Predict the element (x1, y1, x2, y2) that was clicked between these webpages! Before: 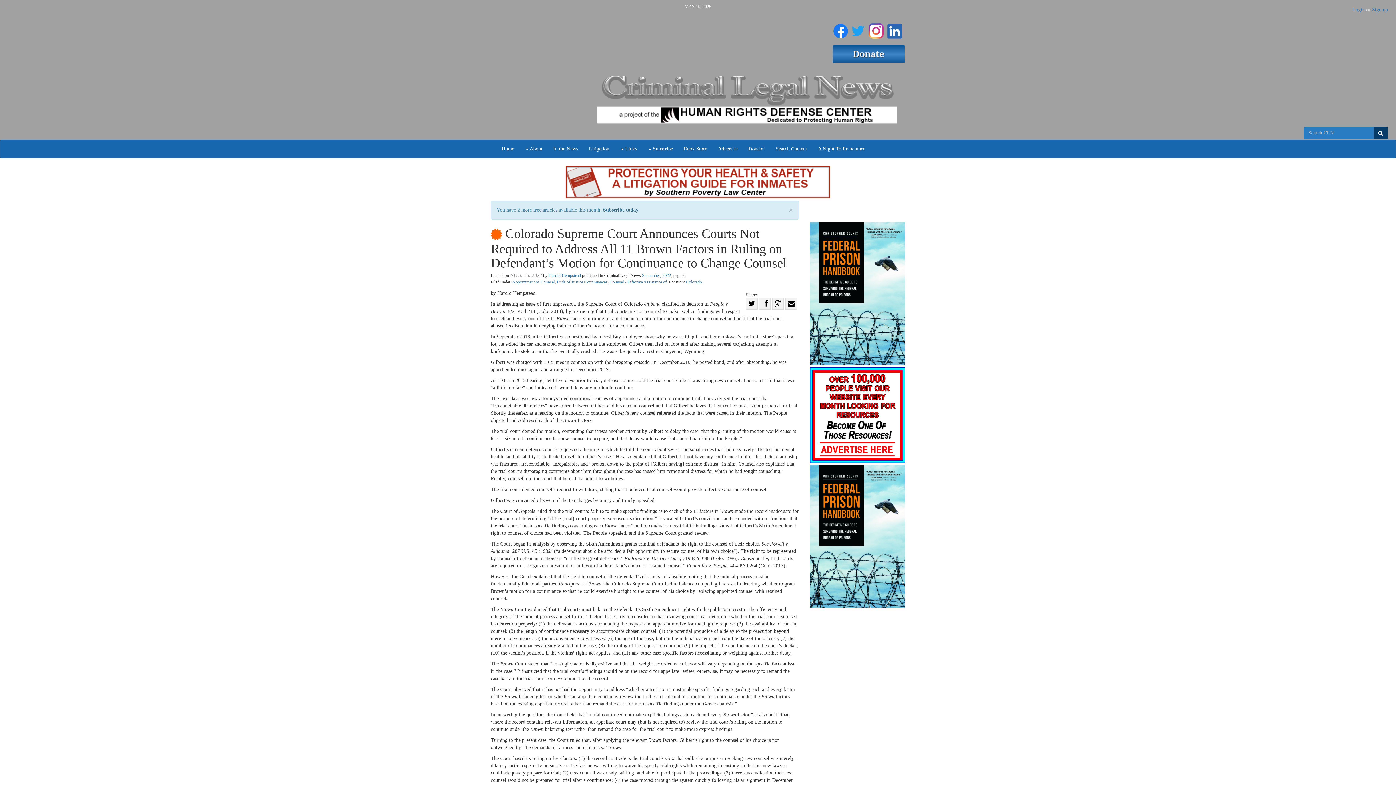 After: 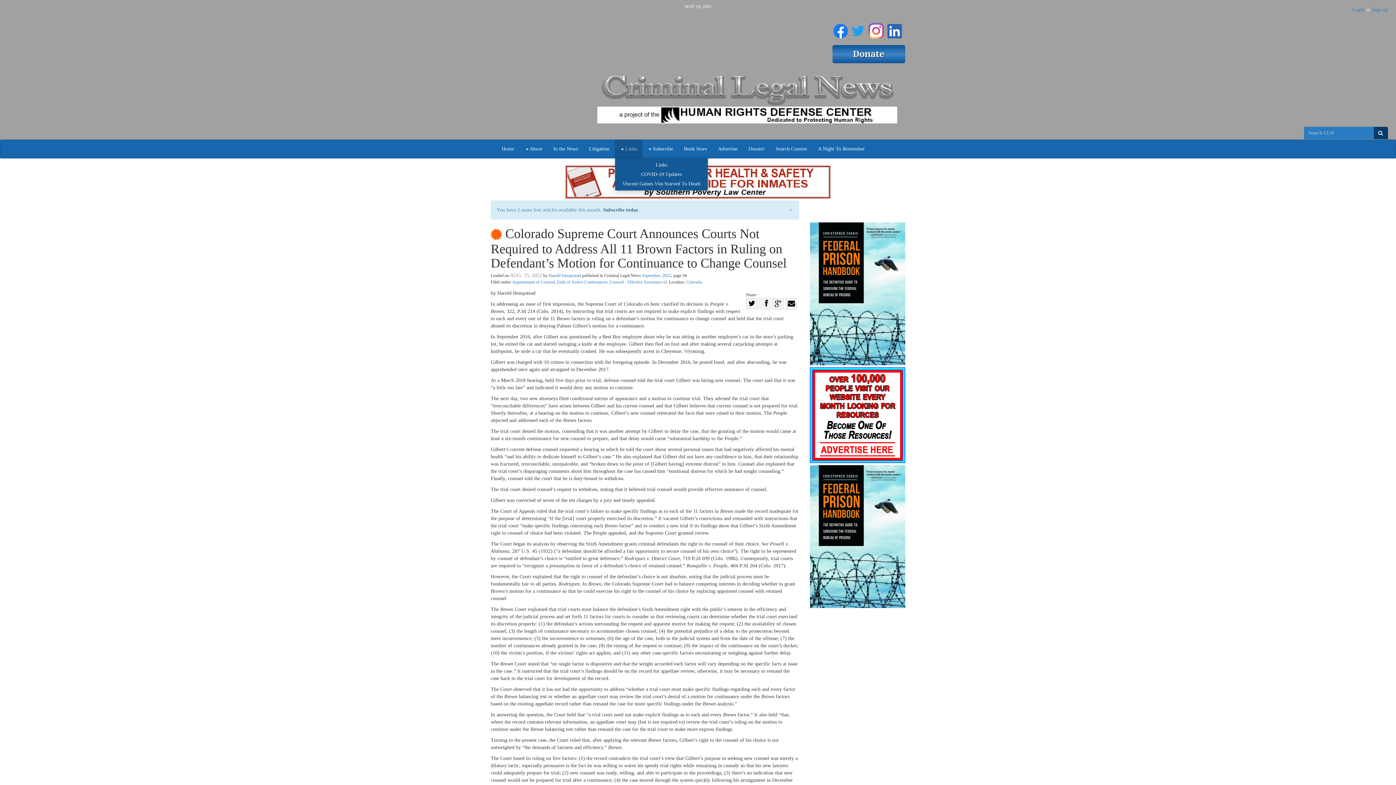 Action: bbox: (614, 140, 642, 158) label:  Links